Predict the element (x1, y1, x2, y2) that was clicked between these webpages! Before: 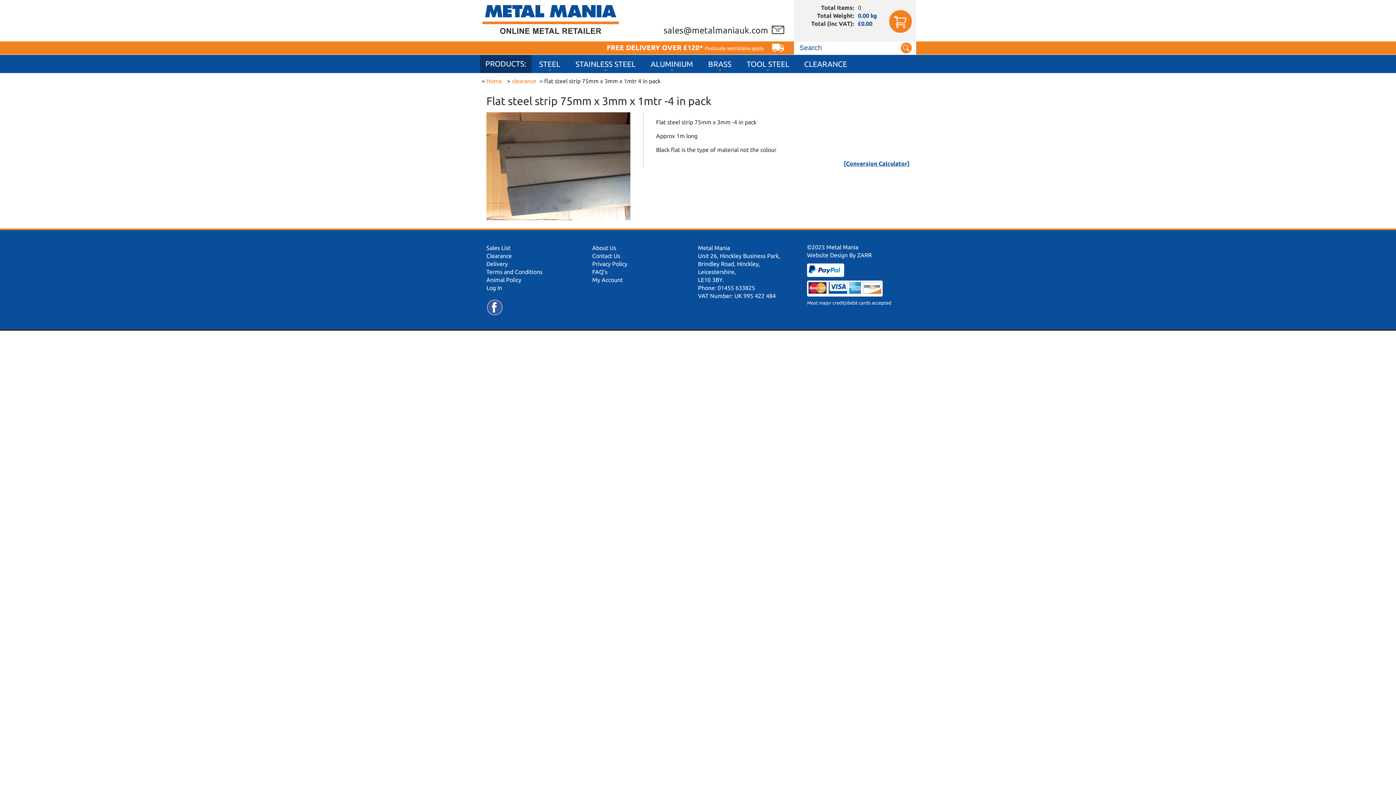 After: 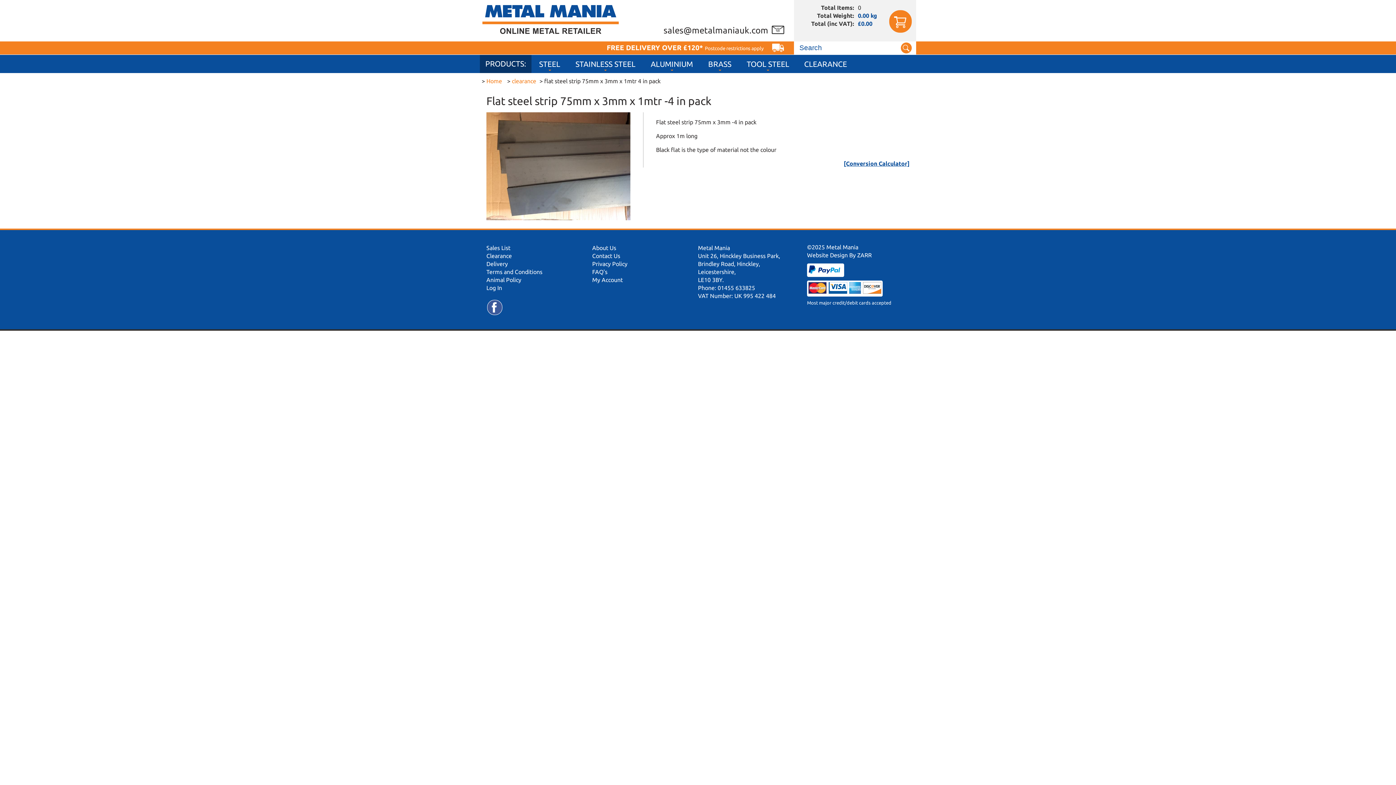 Action: bbox: (487, 300, 502, 314)